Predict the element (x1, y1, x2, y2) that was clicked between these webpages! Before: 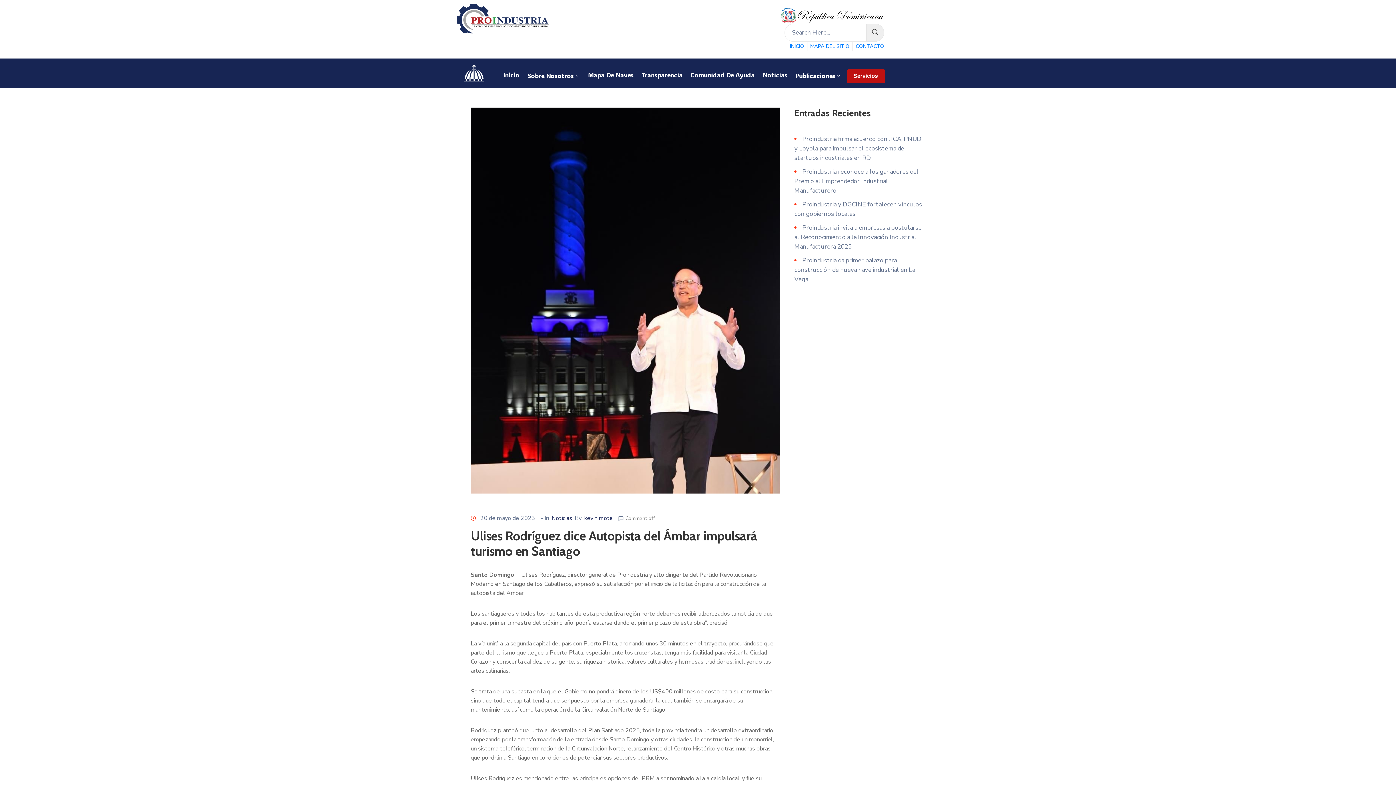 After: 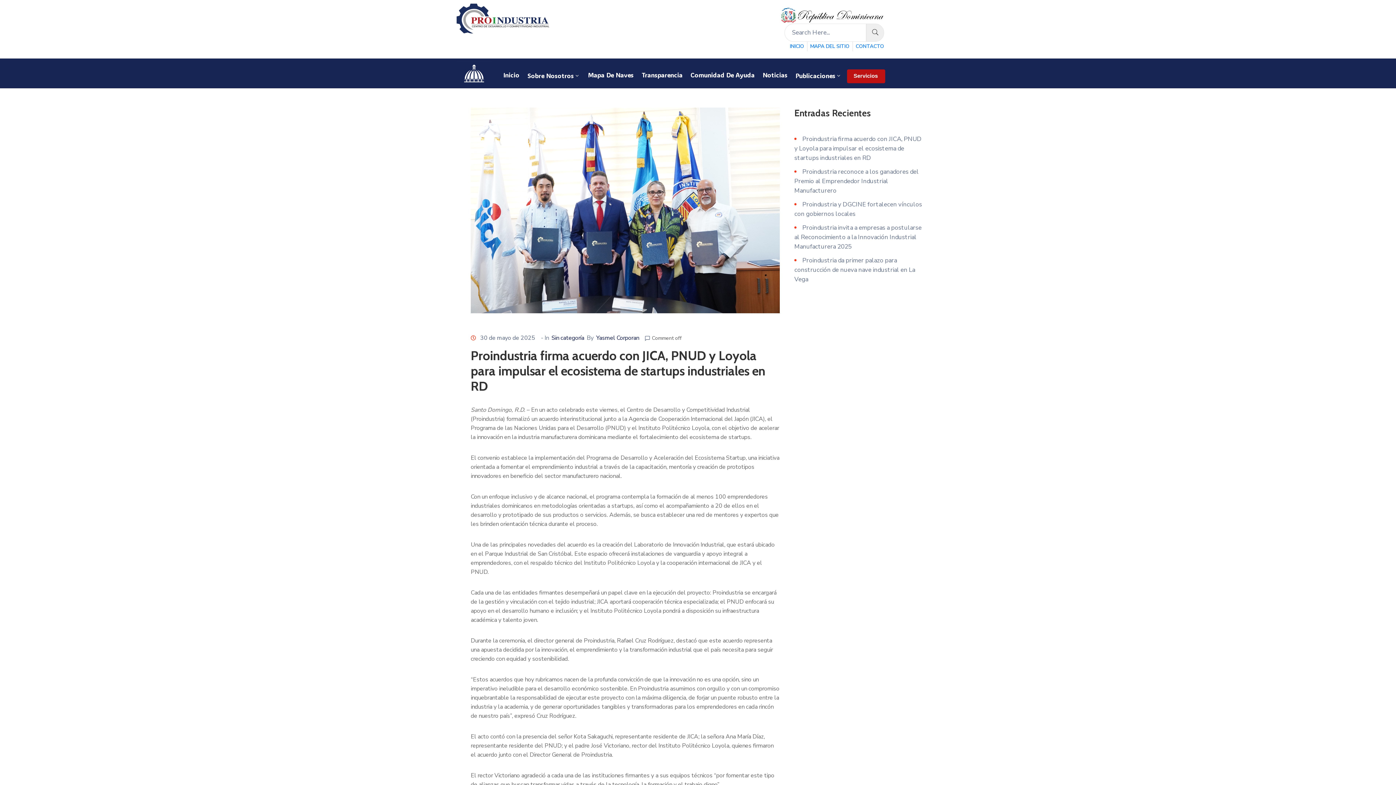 Action: label: Proindustria firma acuerdo con JICA, PNUD y Loyola para impulsar el ecosistema de startups industriales en RD bbox: (794, 134, 921, 162)